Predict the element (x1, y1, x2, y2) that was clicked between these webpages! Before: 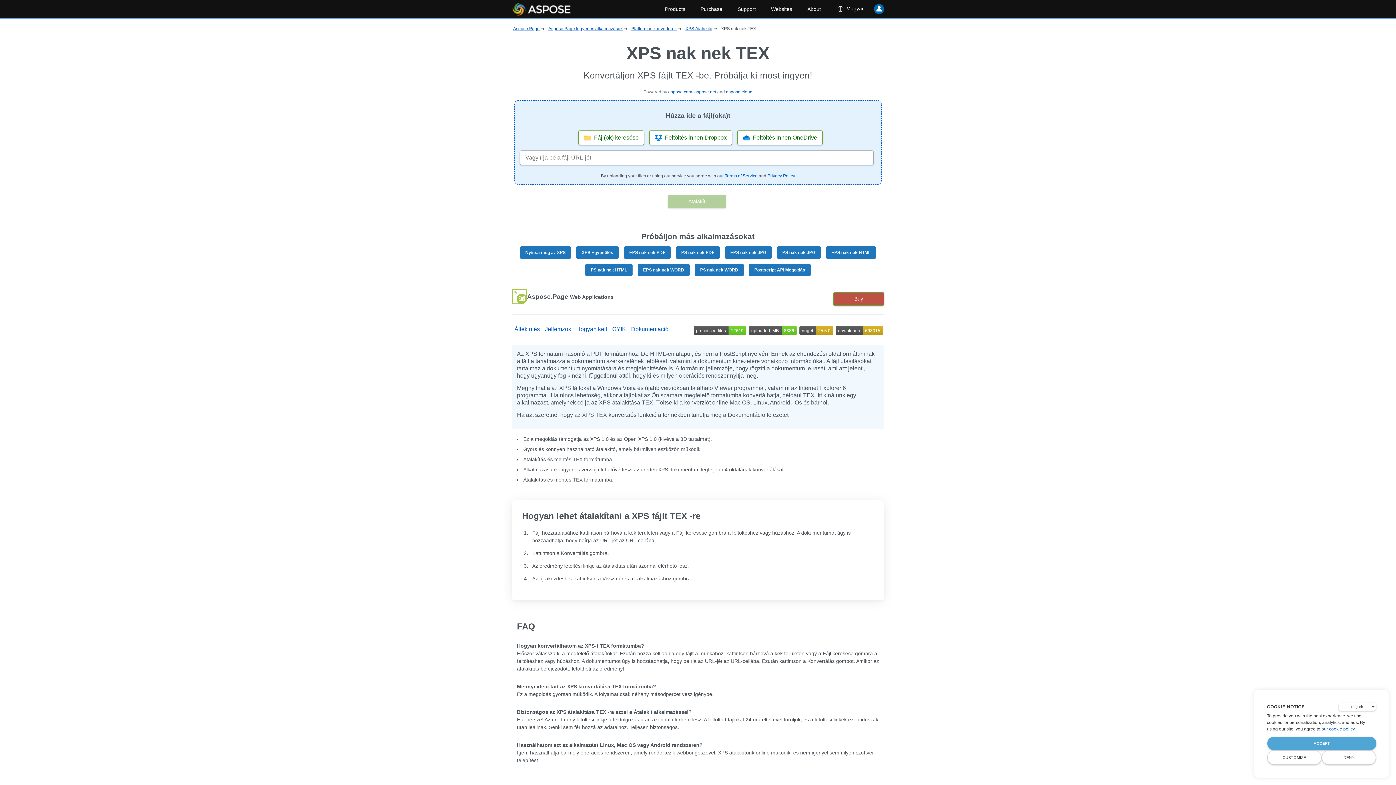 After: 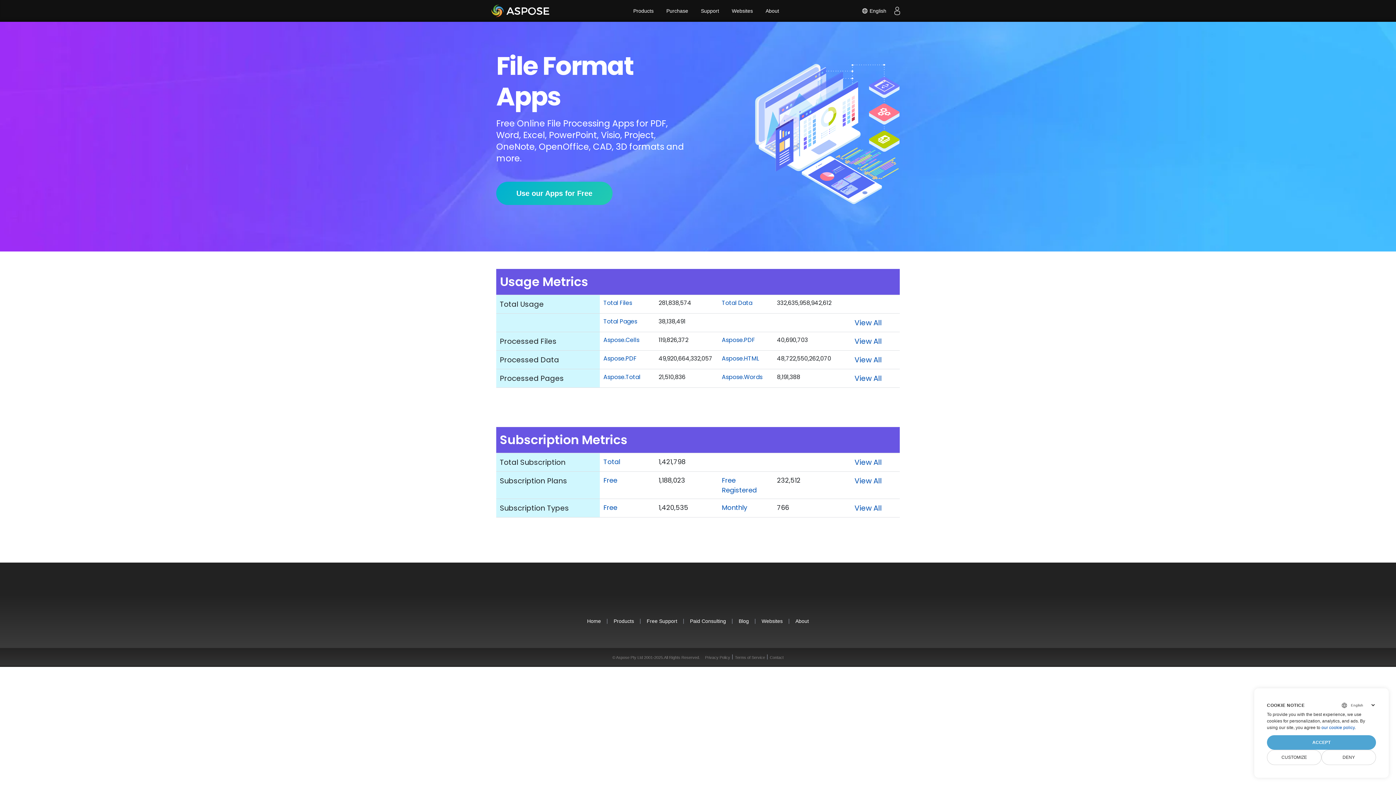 Action: label: Aspose Application bbox: (512, 0, 610, 18)